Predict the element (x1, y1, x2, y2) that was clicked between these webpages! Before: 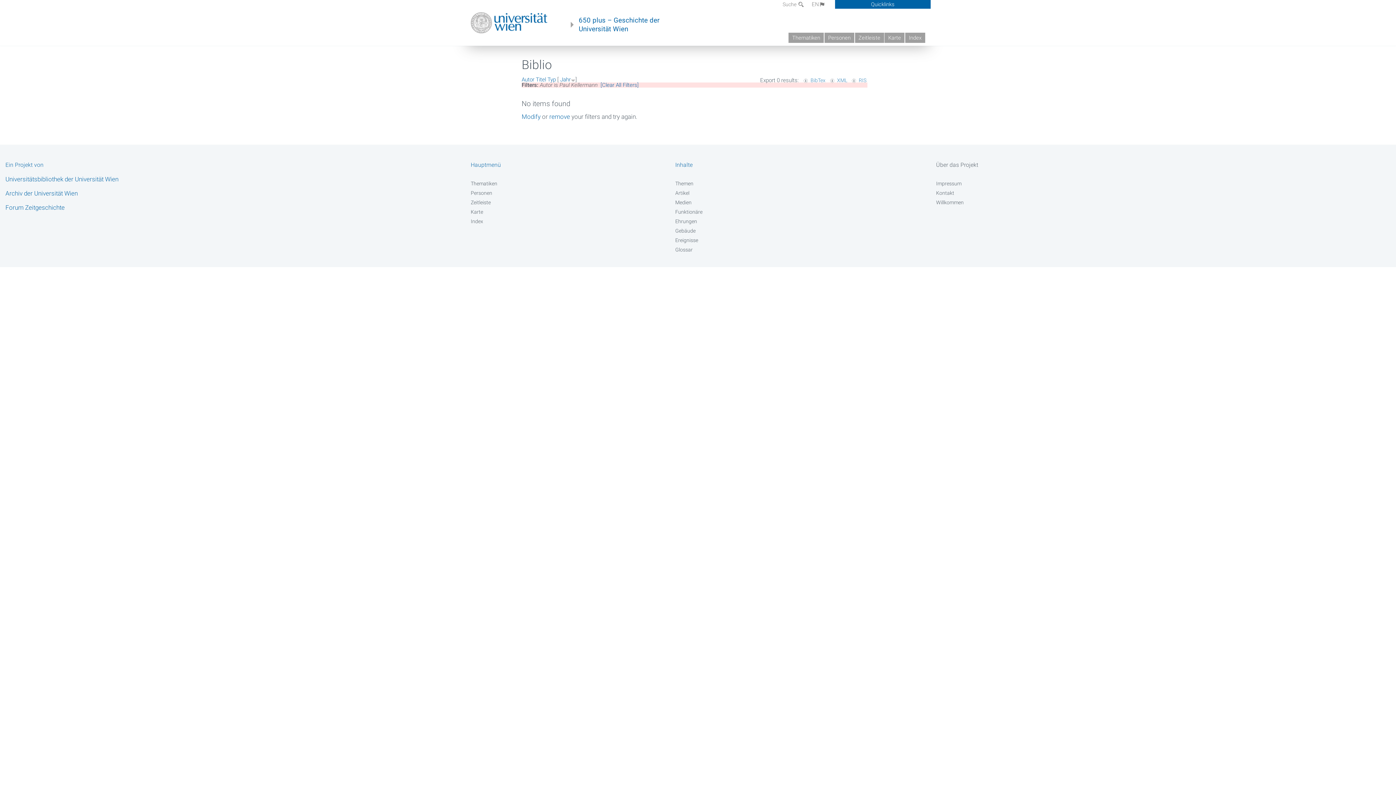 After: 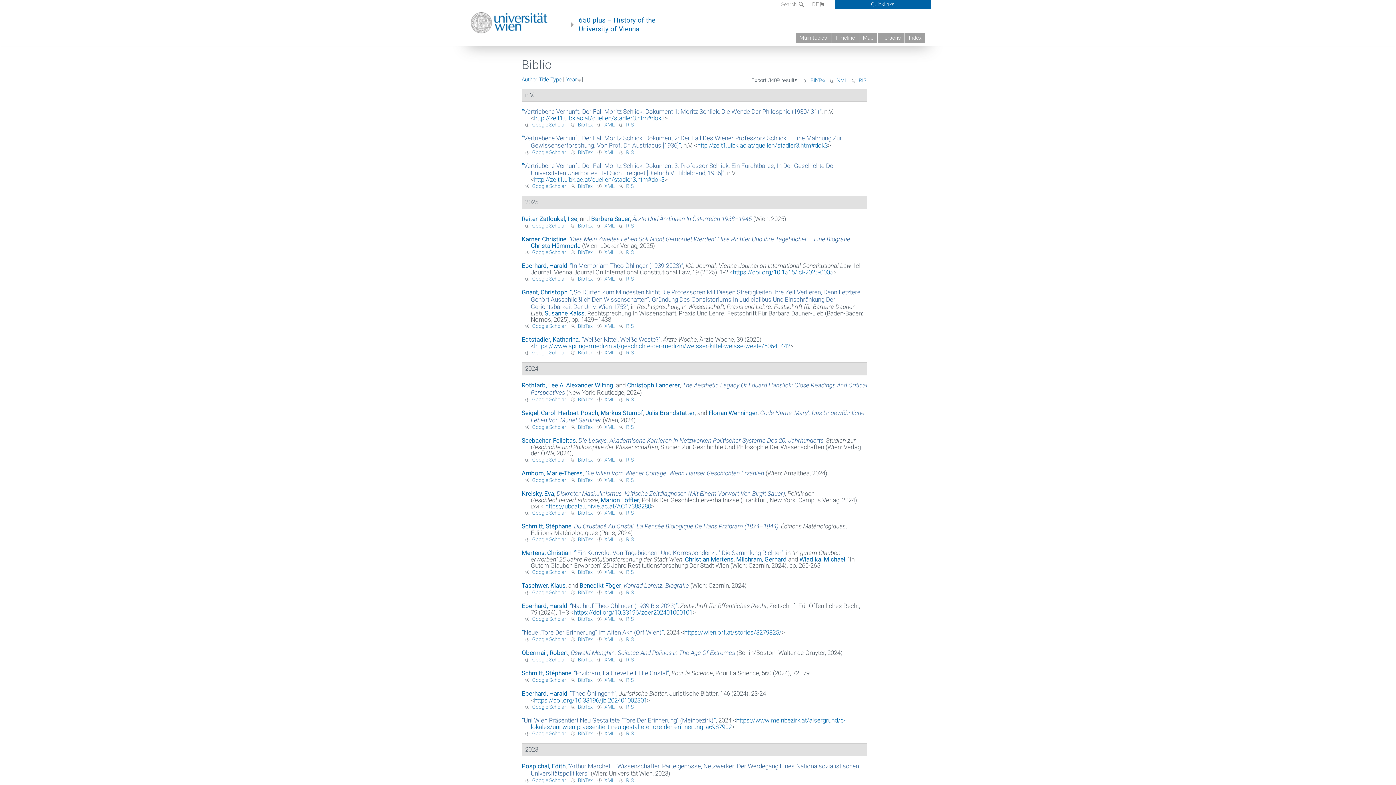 Action: label: EN bbox: (808, 0, 829, 8)